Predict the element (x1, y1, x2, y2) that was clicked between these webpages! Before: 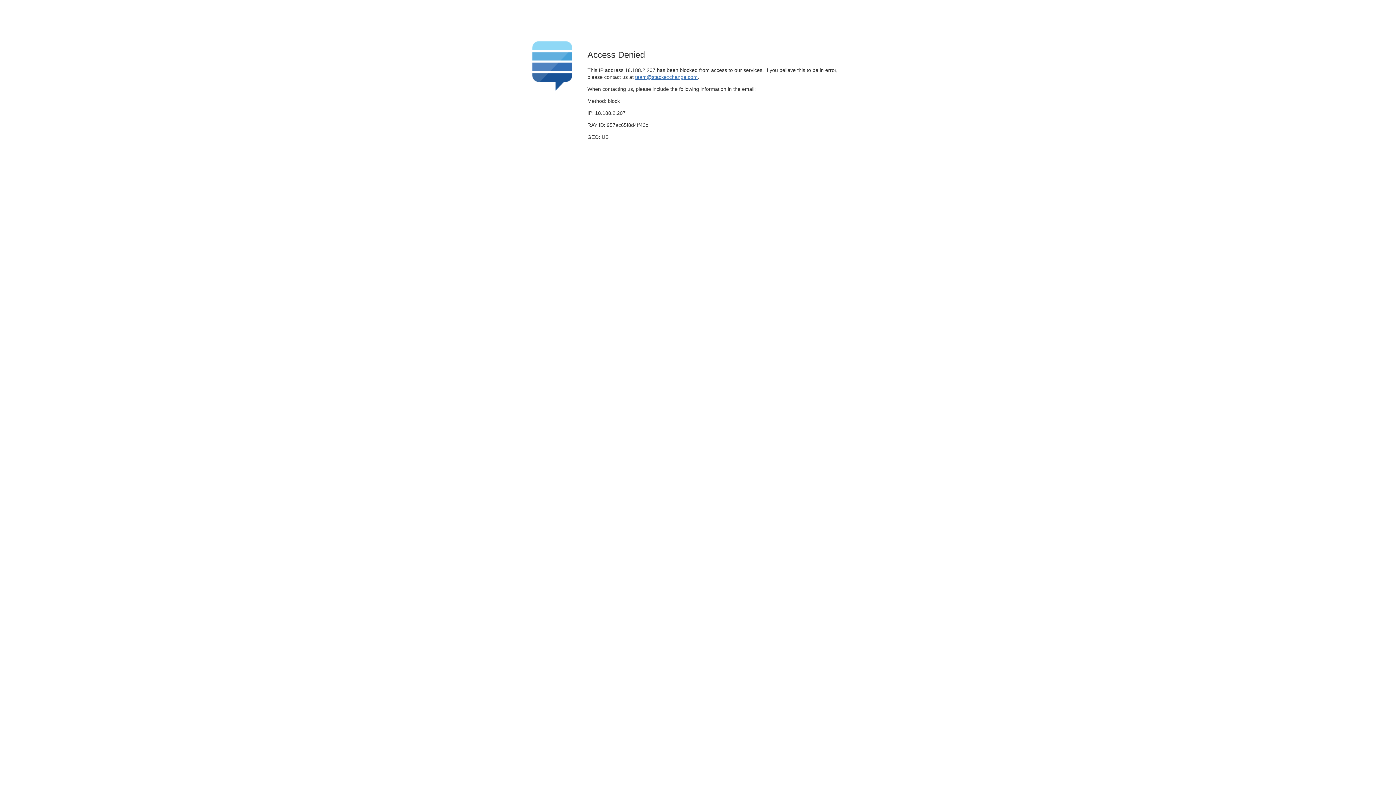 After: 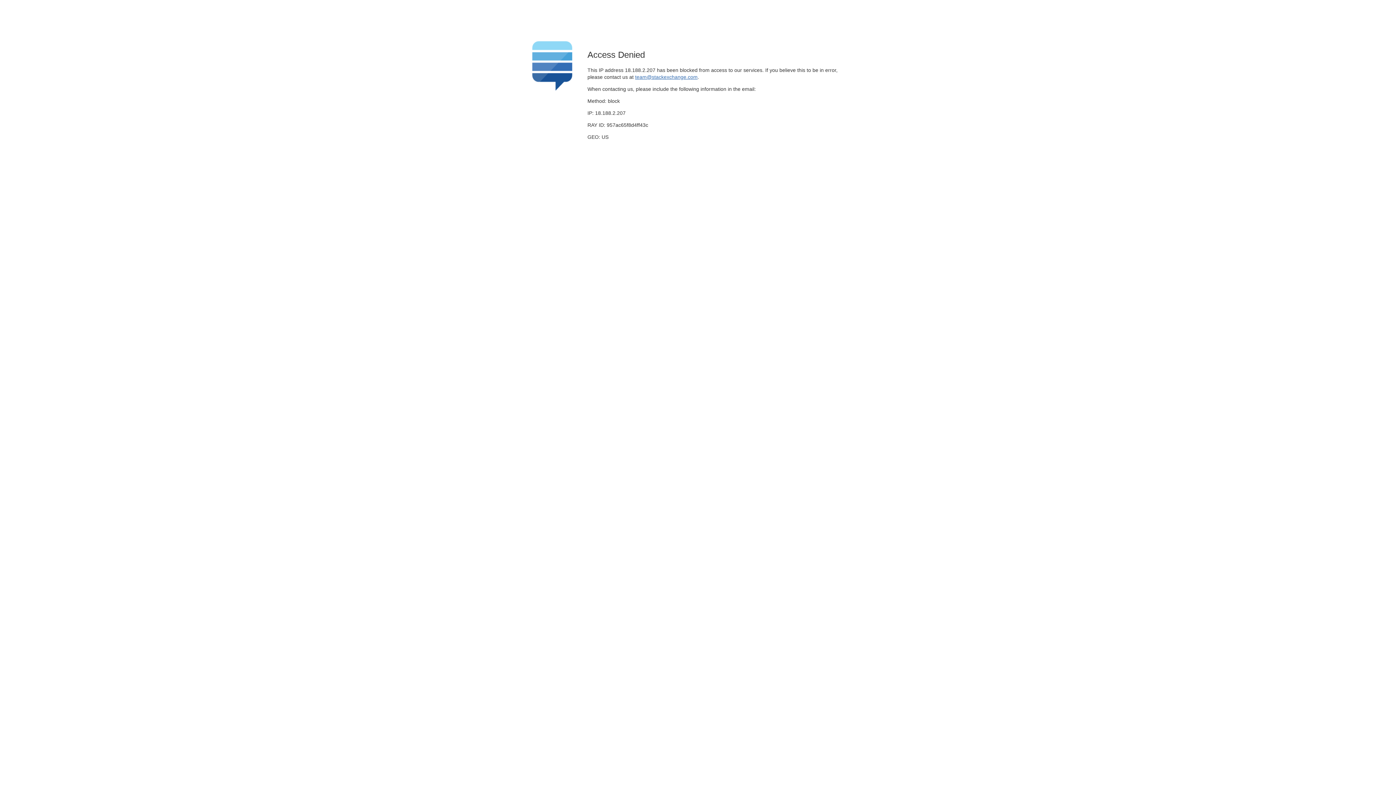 Action: label: team@stackexchange.com bbox: (635, 74, 697, 79)